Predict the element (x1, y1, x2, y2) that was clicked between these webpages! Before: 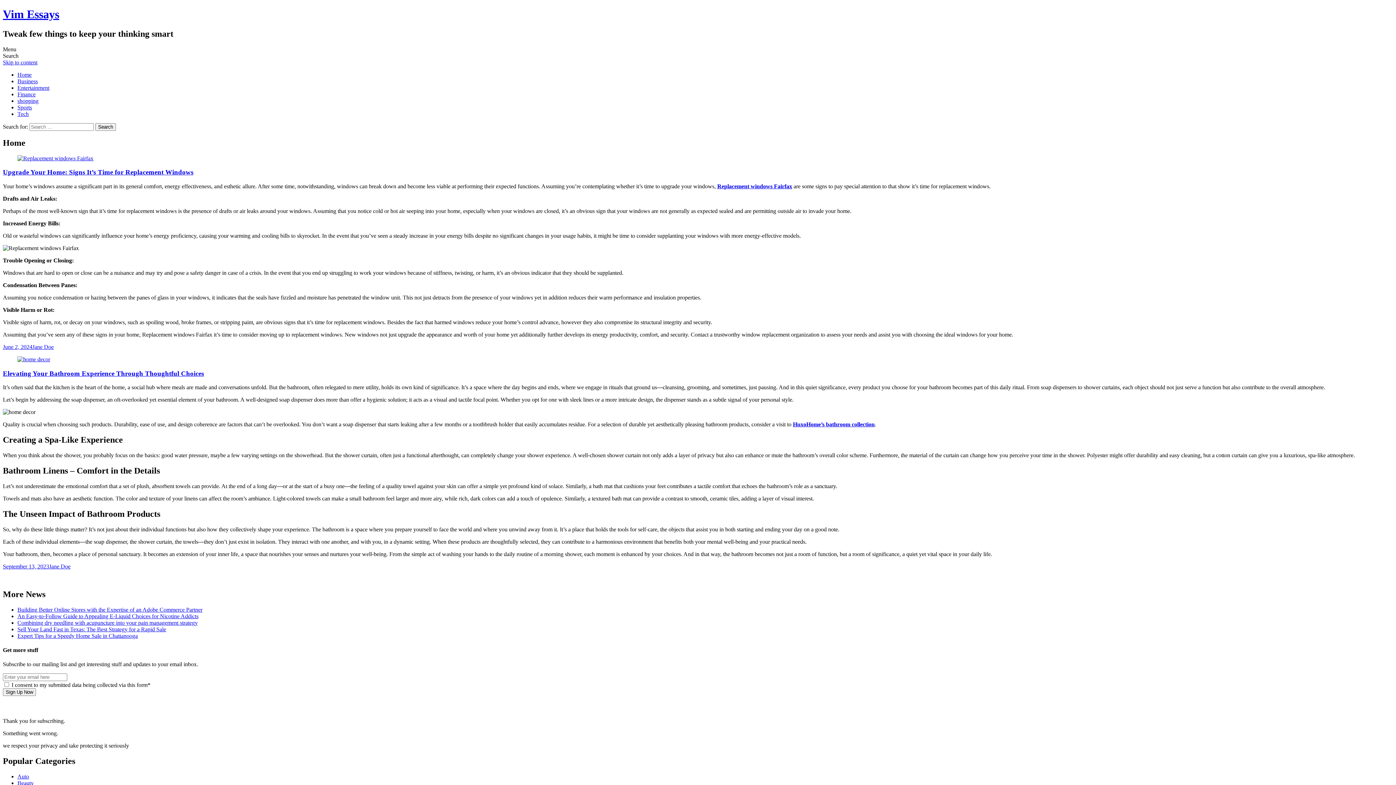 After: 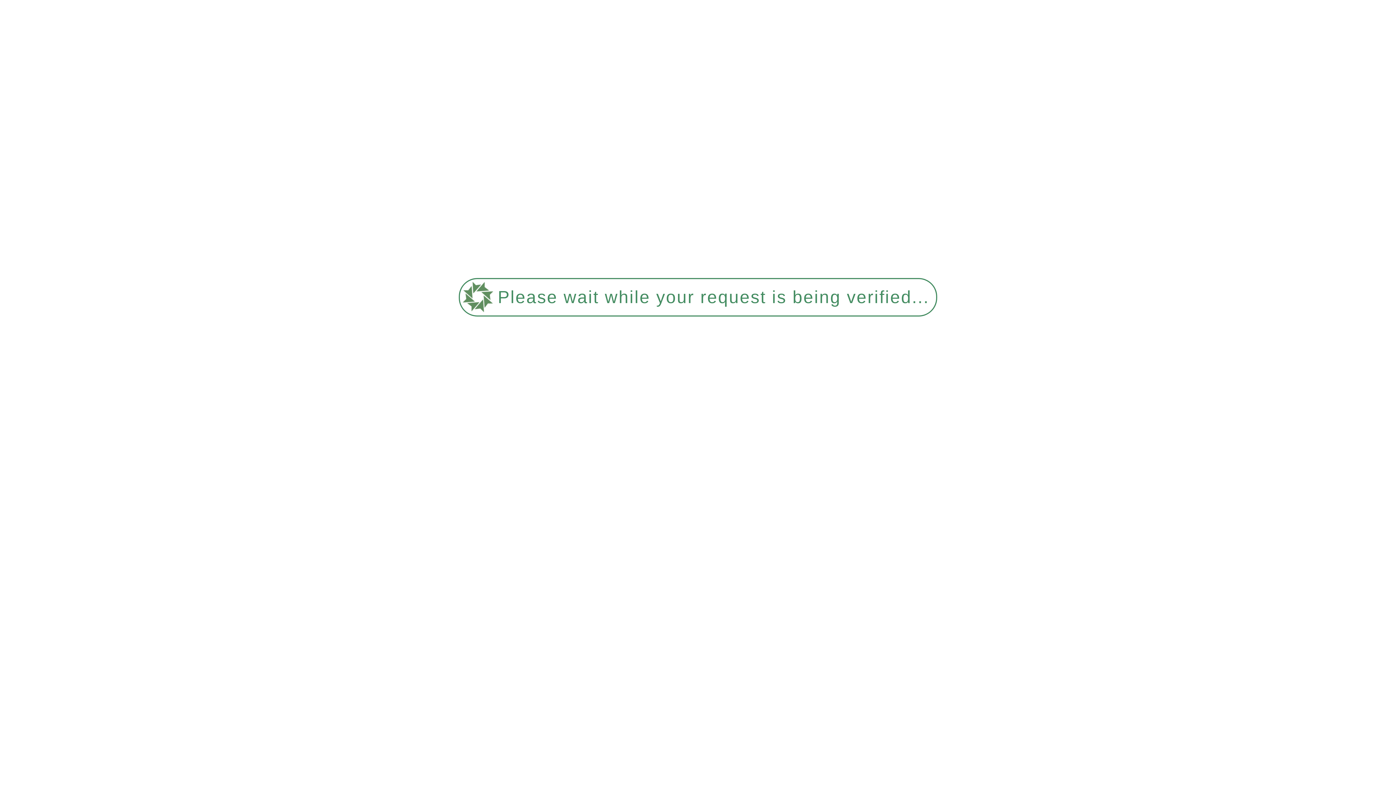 Action: label: Finance bbox: (17, 91, 35, 97)